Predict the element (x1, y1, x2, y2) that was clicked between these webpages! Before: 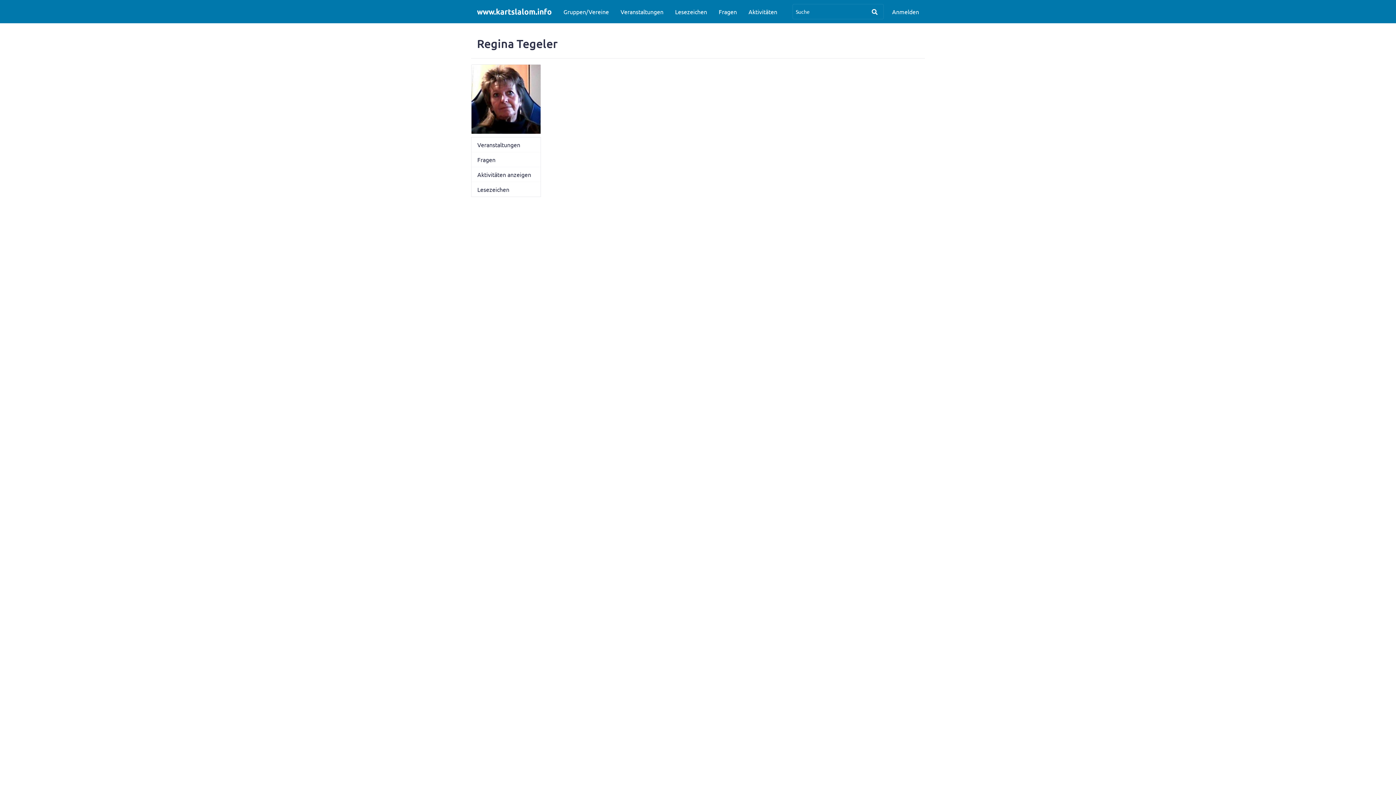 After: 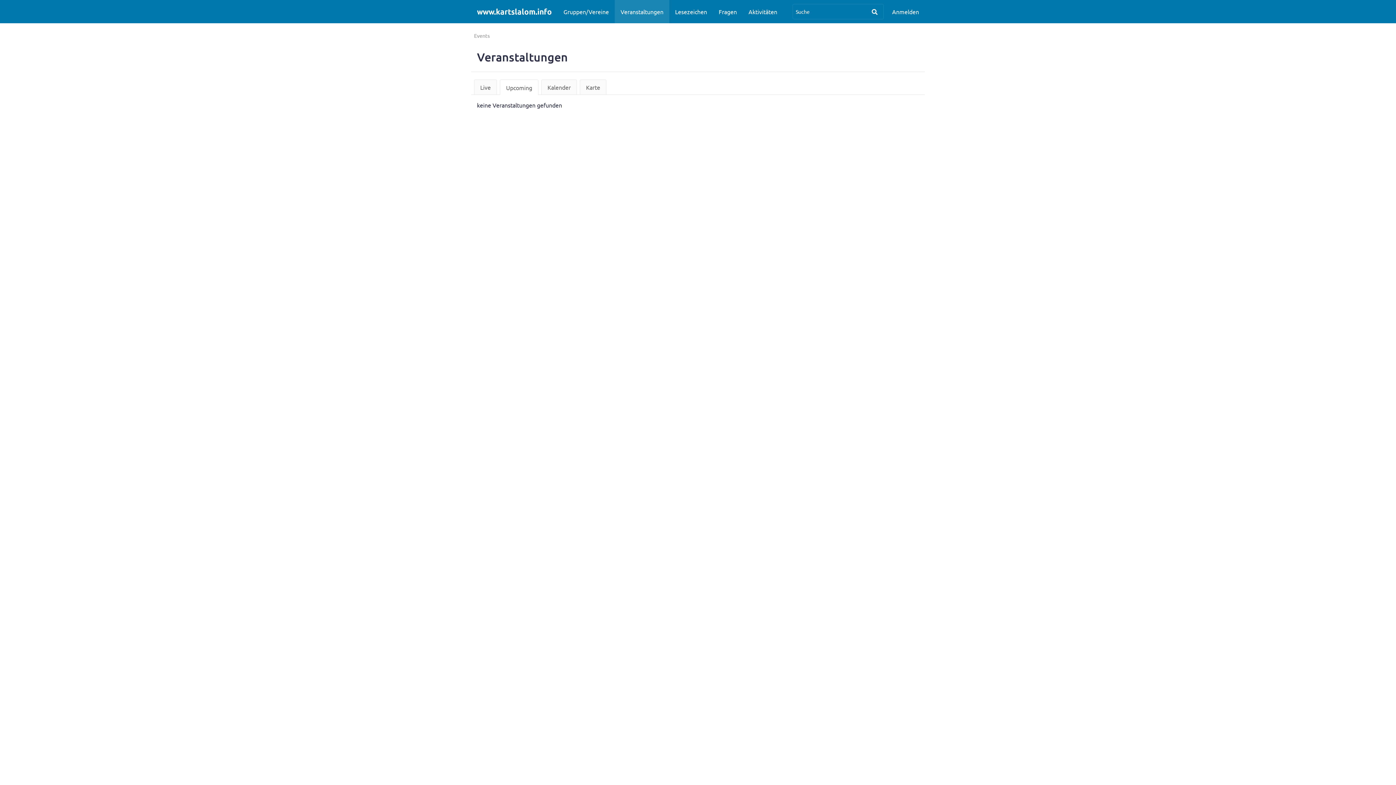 Action: bbox: (614, 0, 669, 23) label: Veranstaltungen